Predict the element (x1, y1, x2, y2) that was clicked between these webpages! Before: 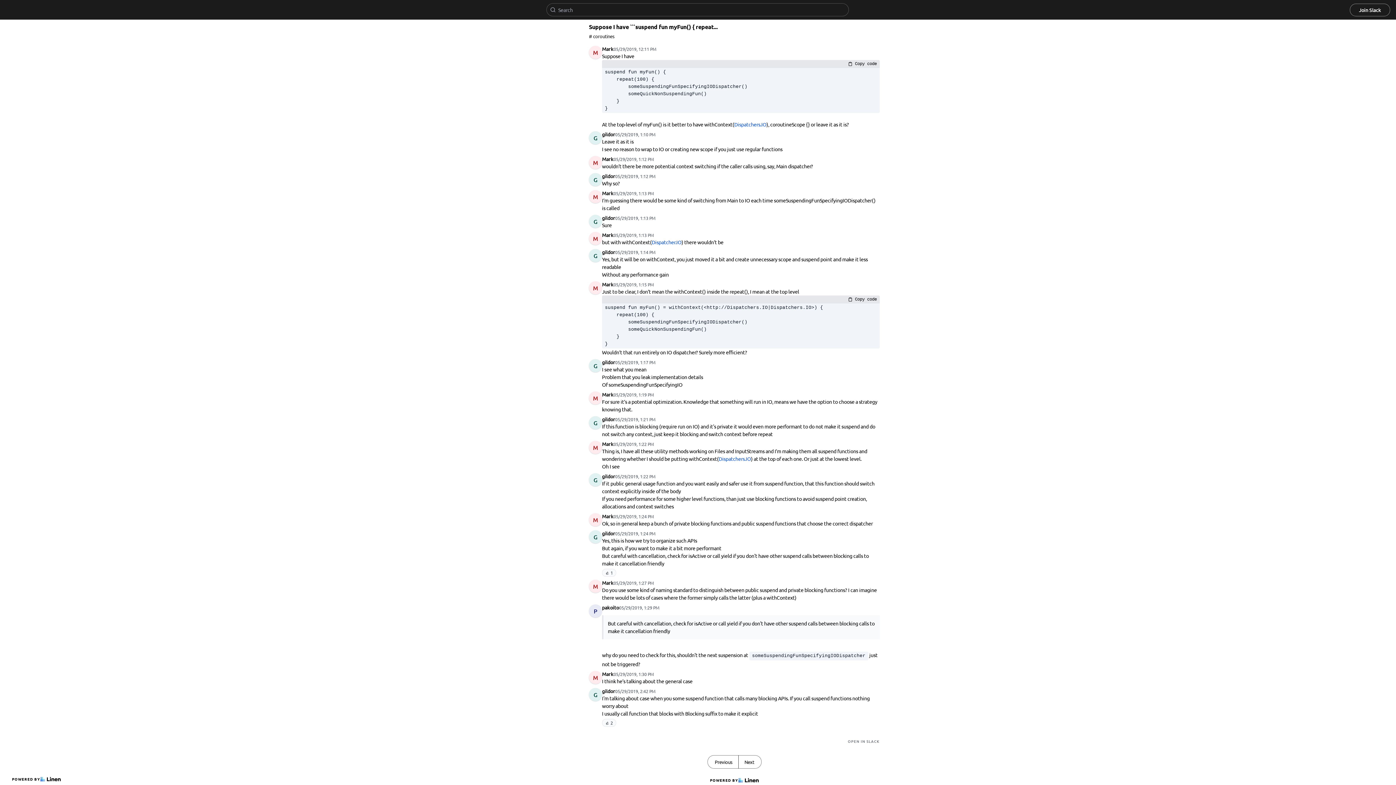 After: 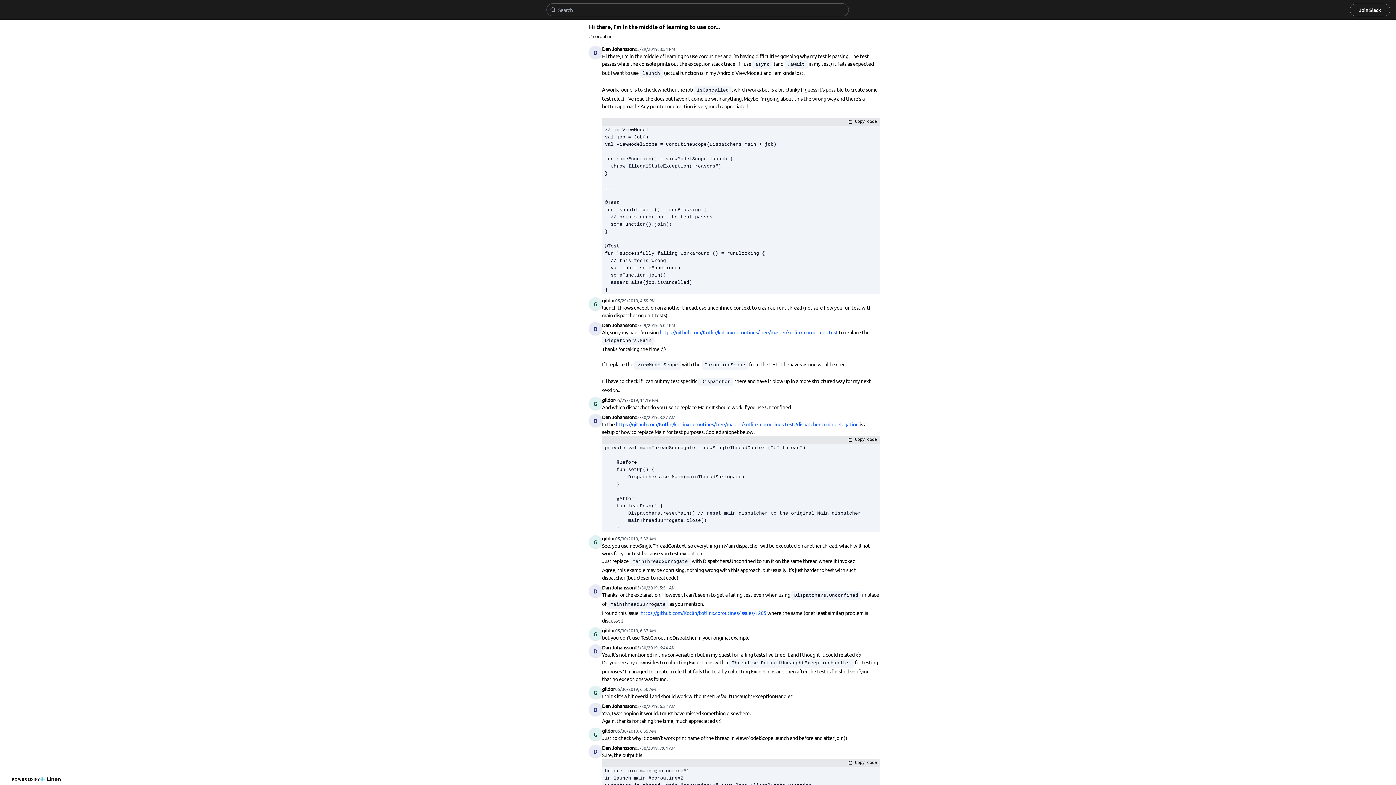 Action: bbox: (708, 755, 738, 768) label: Previous